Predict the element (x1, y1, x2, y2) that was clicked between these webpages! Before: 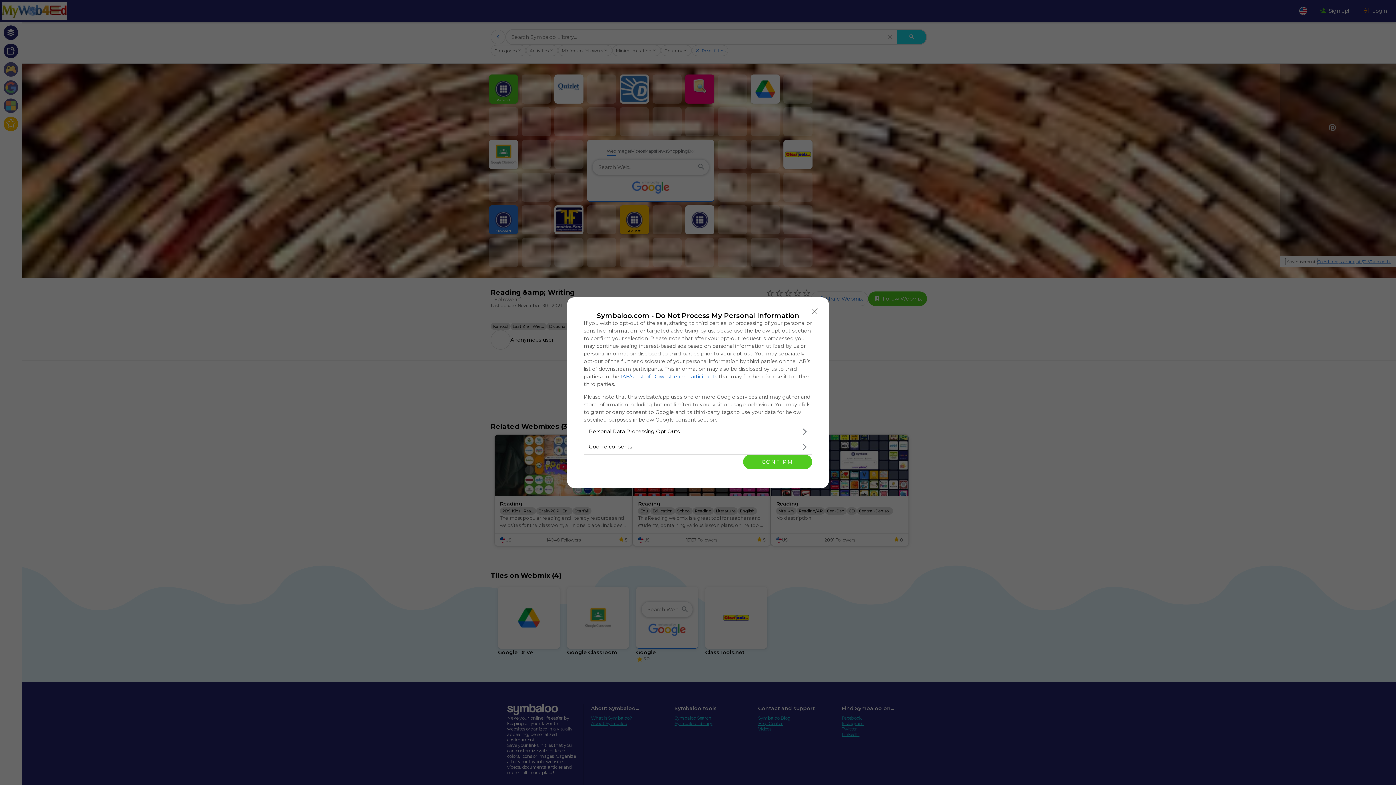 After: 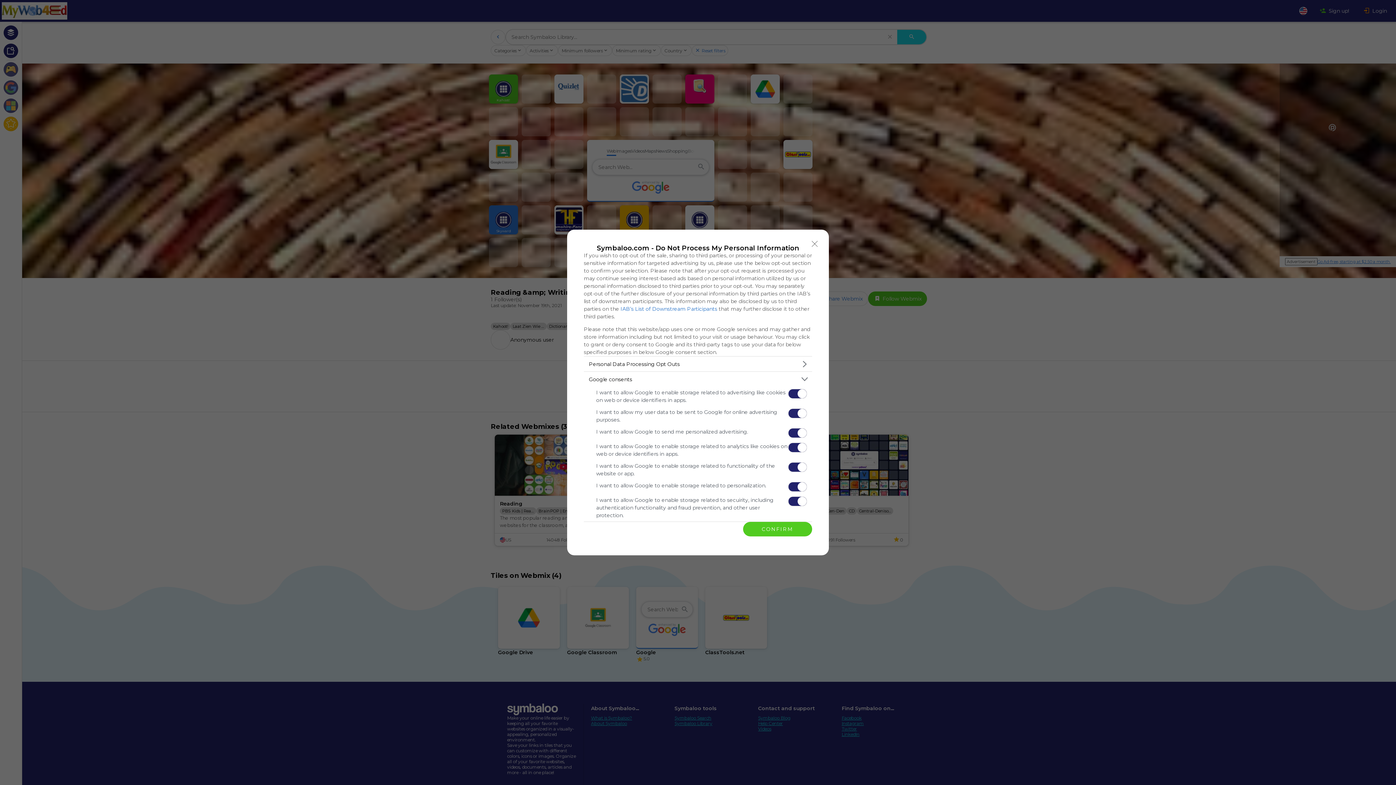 Action: bbox: (584, 439, 812, 454) label: Google consents